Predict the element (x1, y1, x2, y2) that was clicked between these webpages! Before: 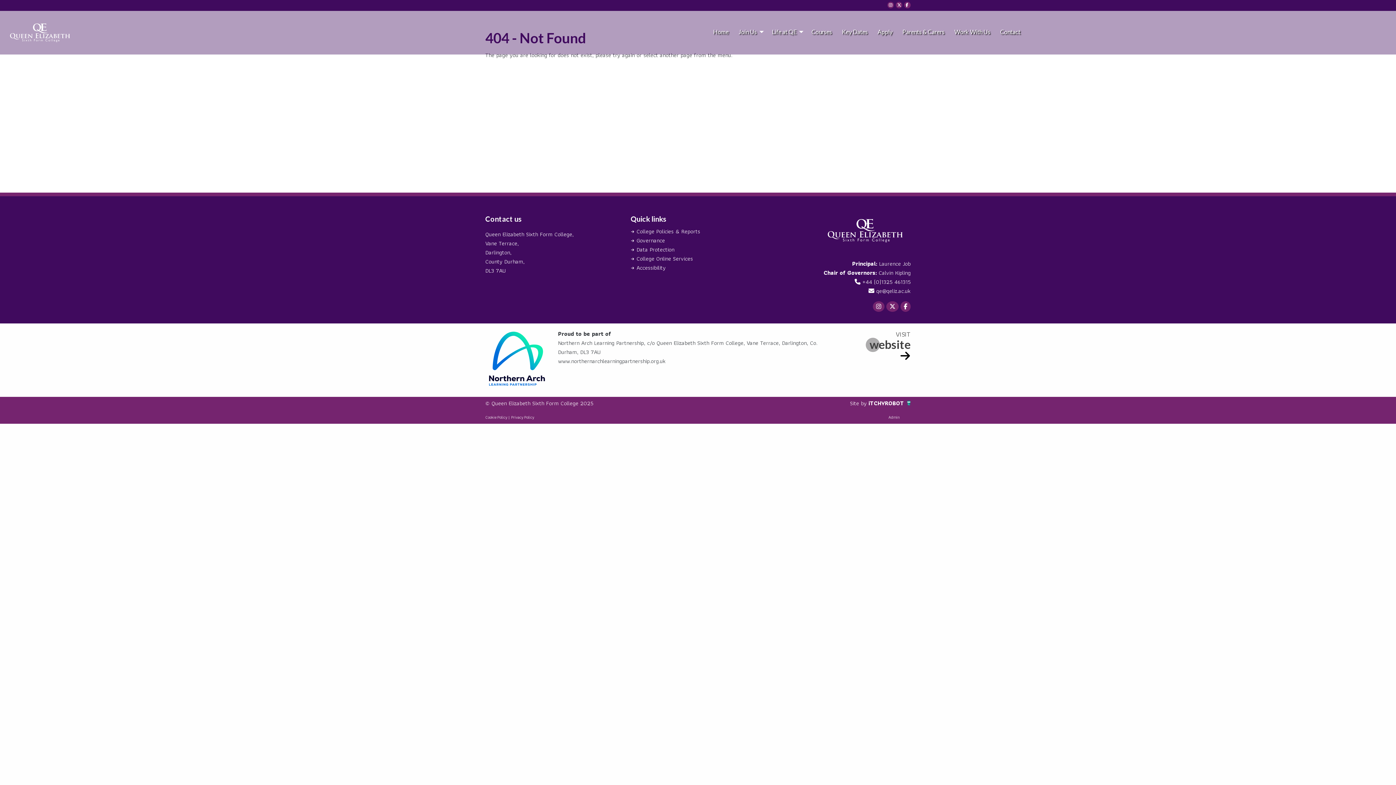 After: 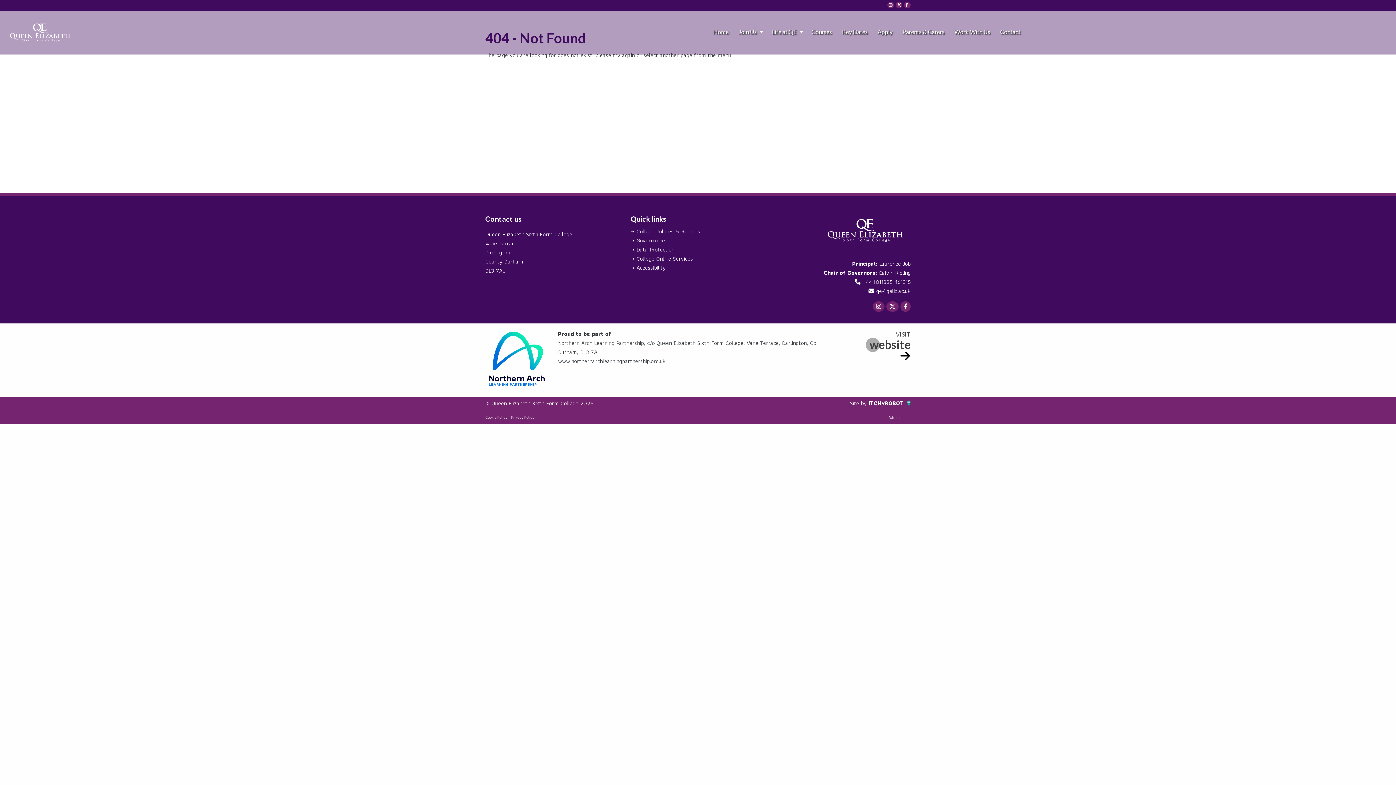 Action: bbox: (508, 414, 509, 420) label: |